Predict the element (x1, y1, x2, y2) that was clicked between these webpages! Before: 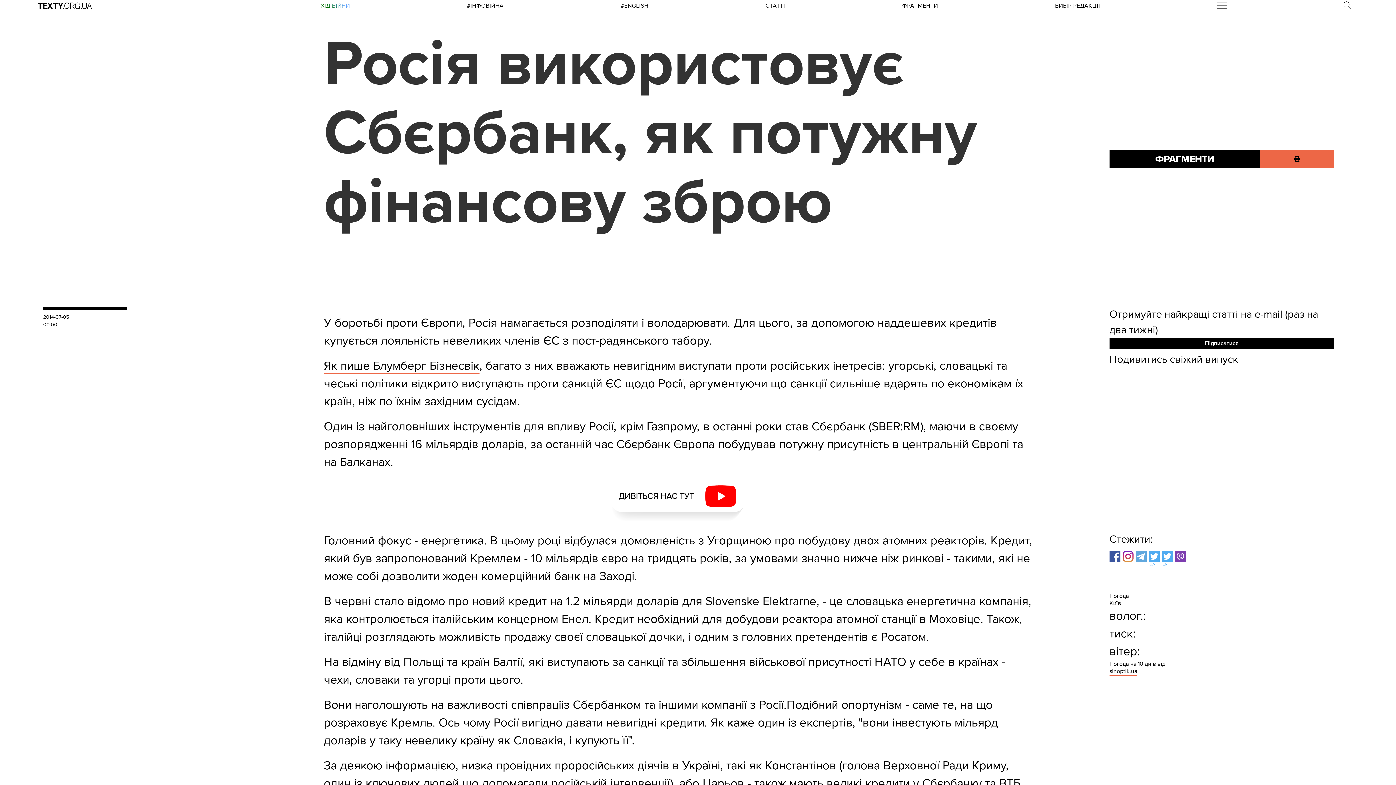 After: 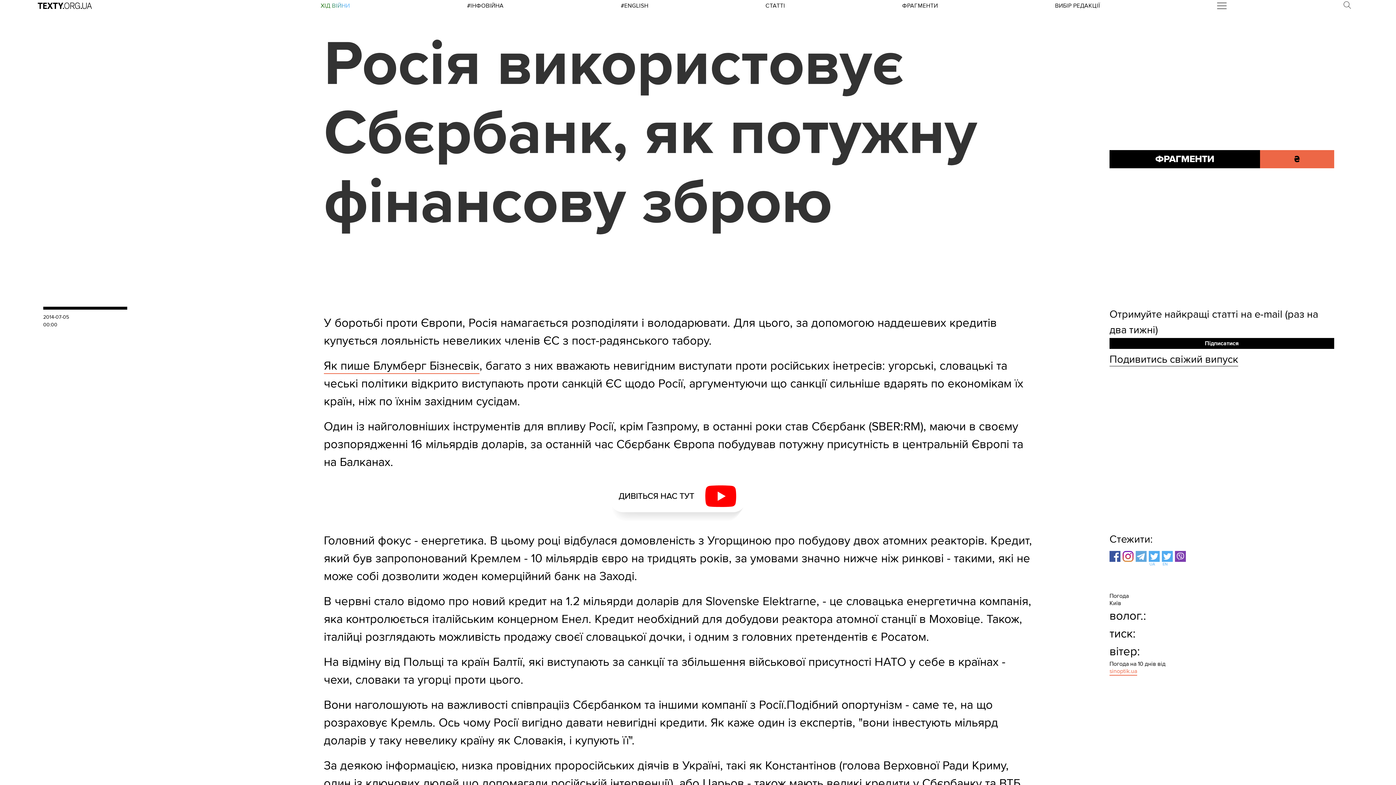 Action: label: sinoptik.ua bbox: (1109, 667, 1137, 675)